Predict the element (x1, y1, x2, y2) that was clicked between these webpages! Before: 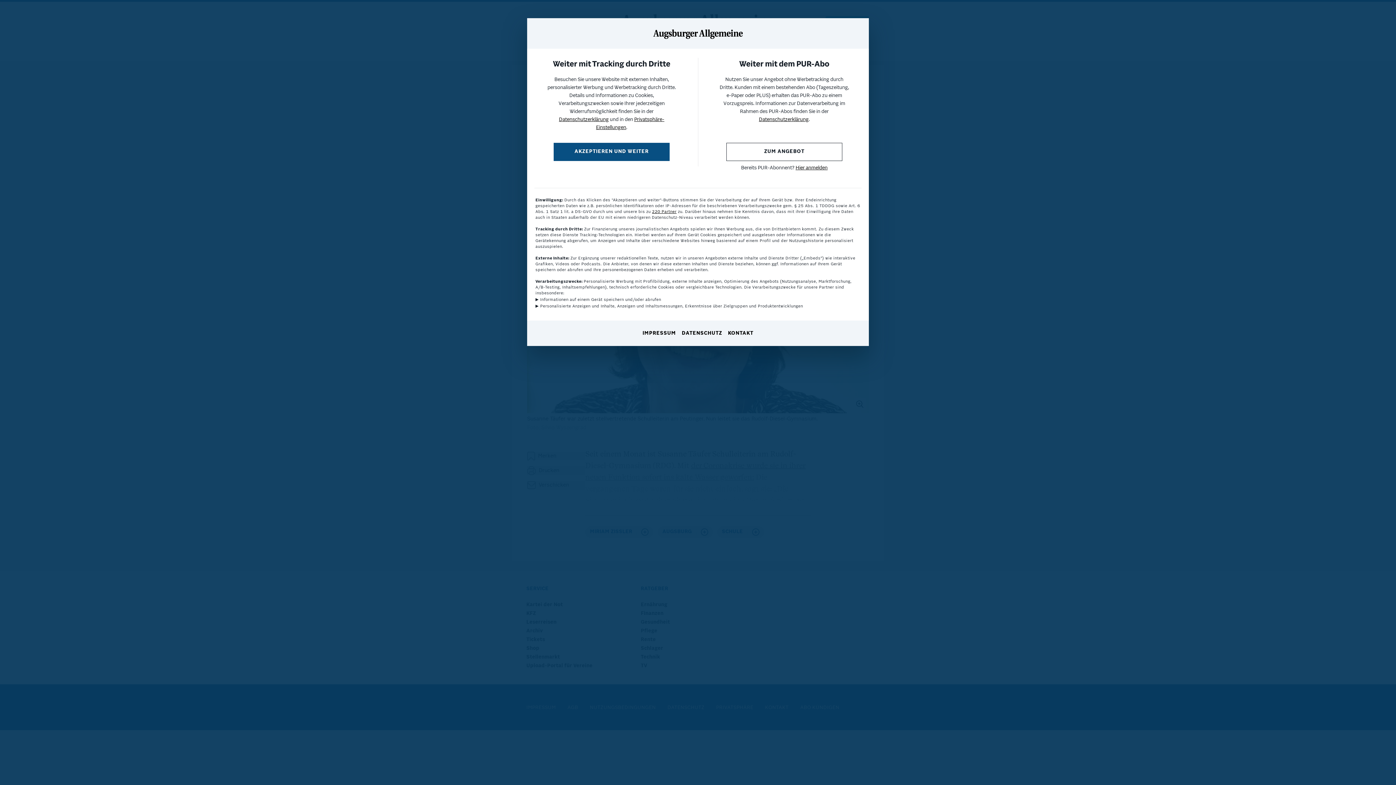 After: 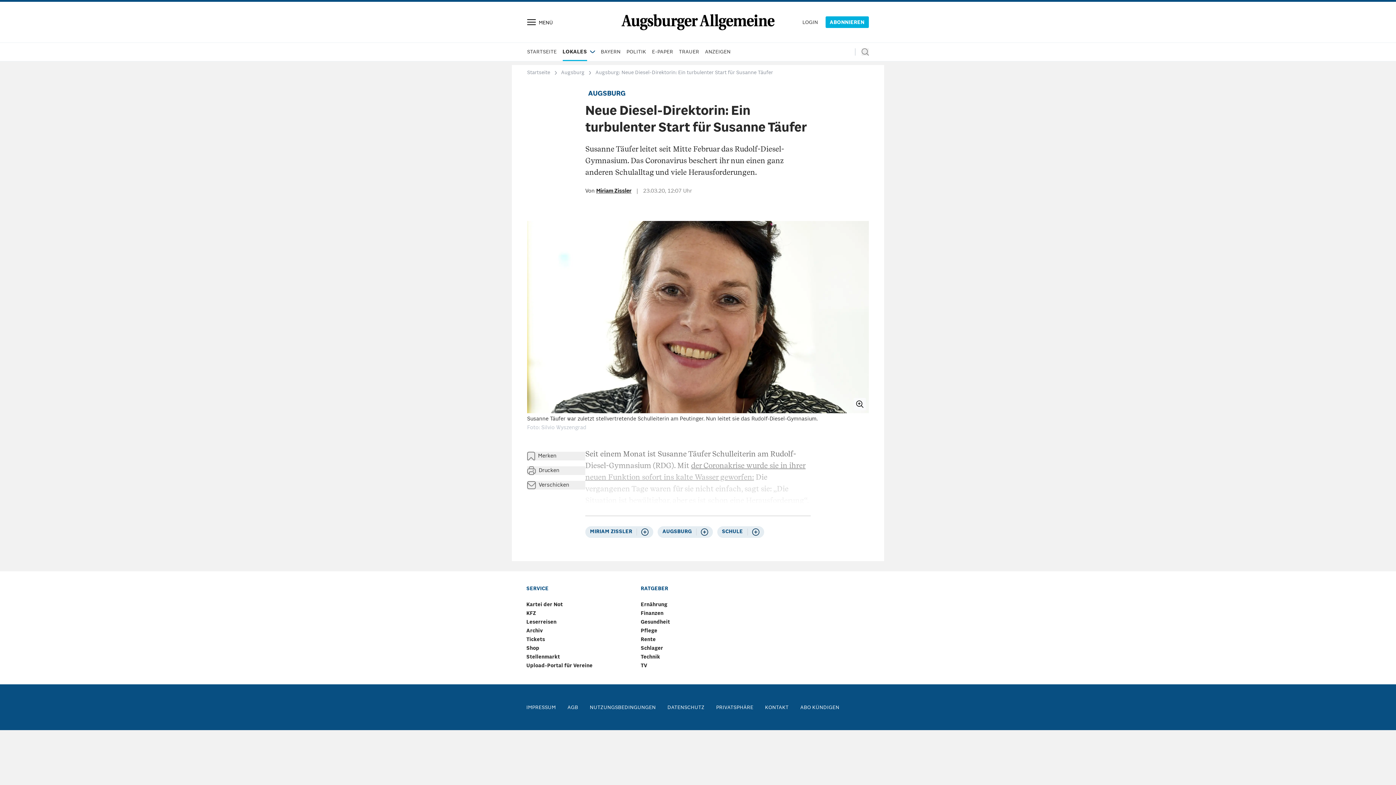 Action: bbox: (553, 142, 669, 161) label: AKZEPTIEREN UND WEITER